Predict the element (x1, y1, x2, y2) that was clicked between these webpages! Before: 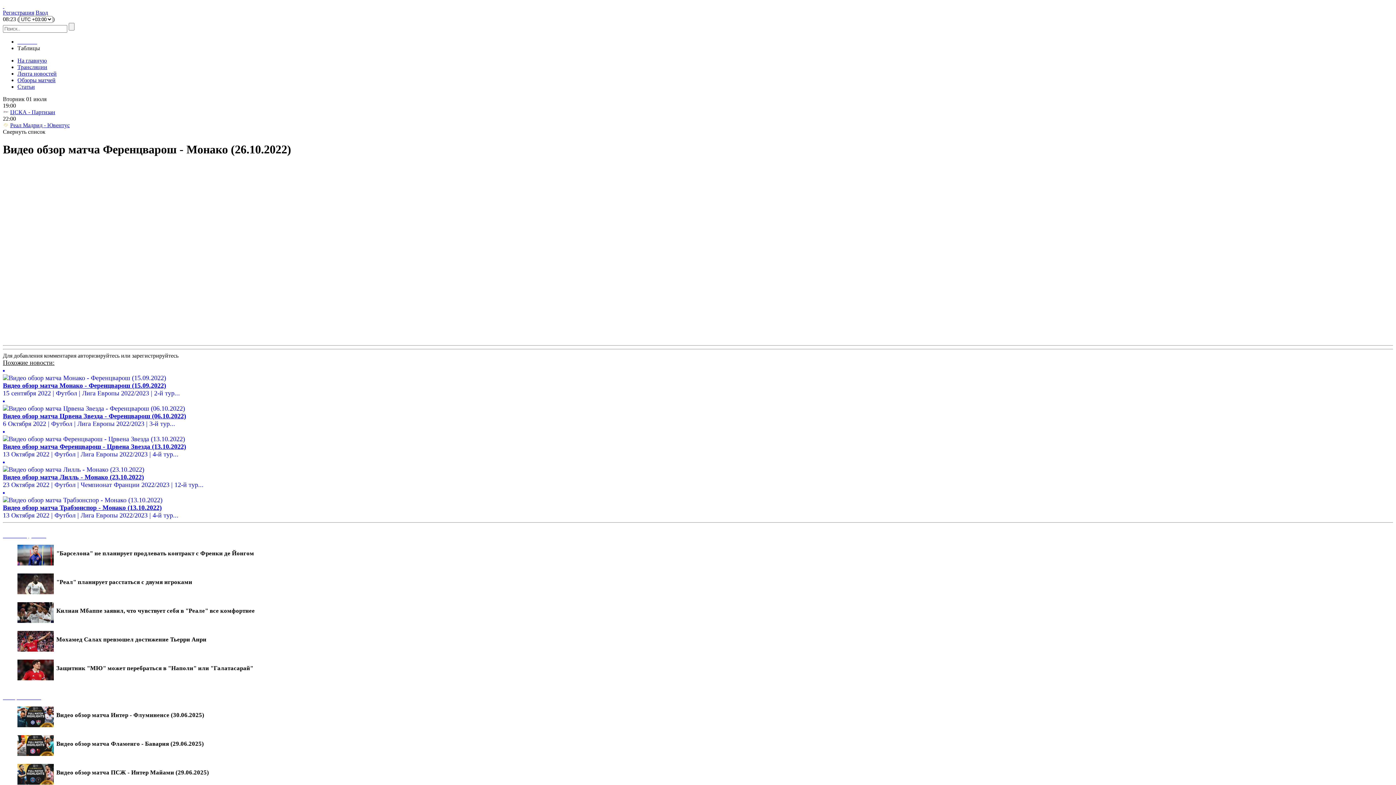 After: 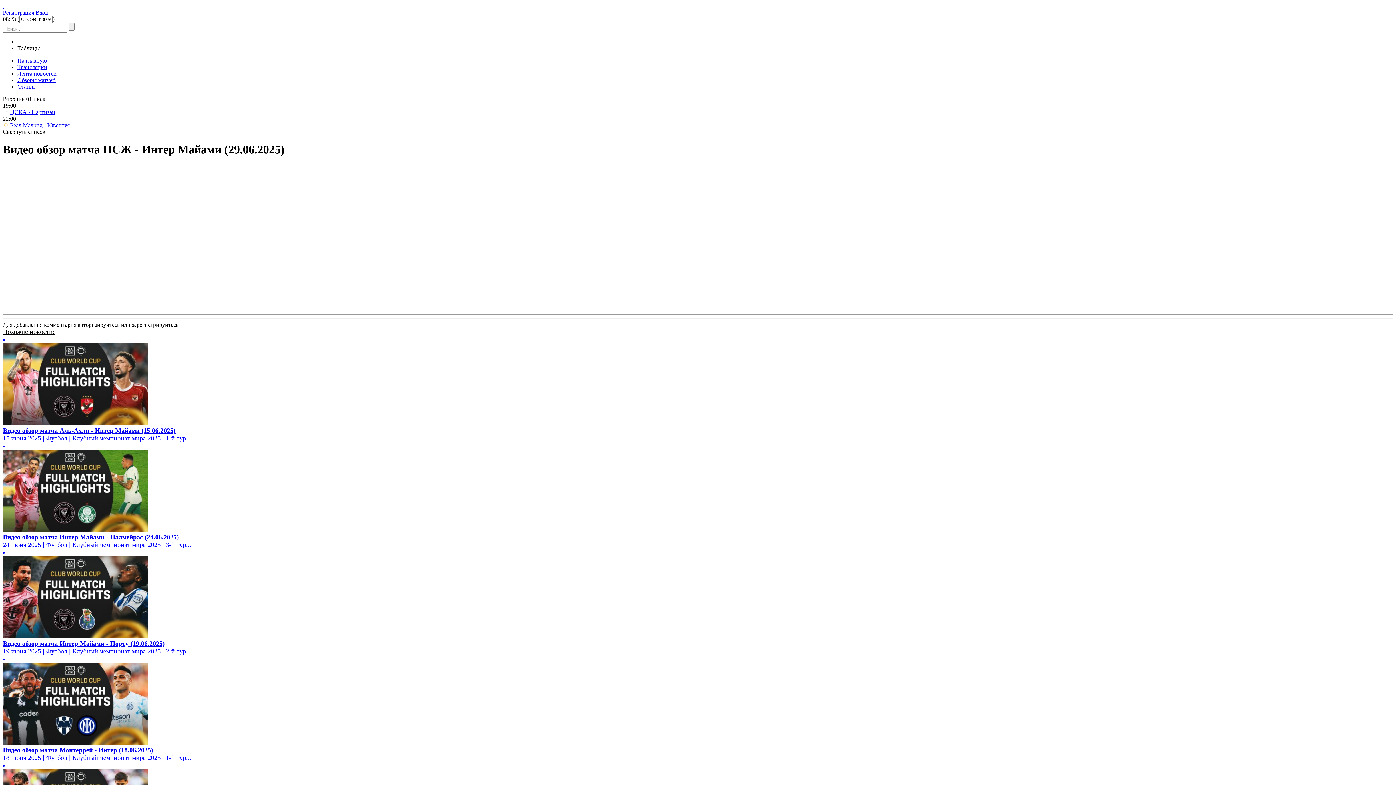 Action: bbox: (17, 779, 53, 786)